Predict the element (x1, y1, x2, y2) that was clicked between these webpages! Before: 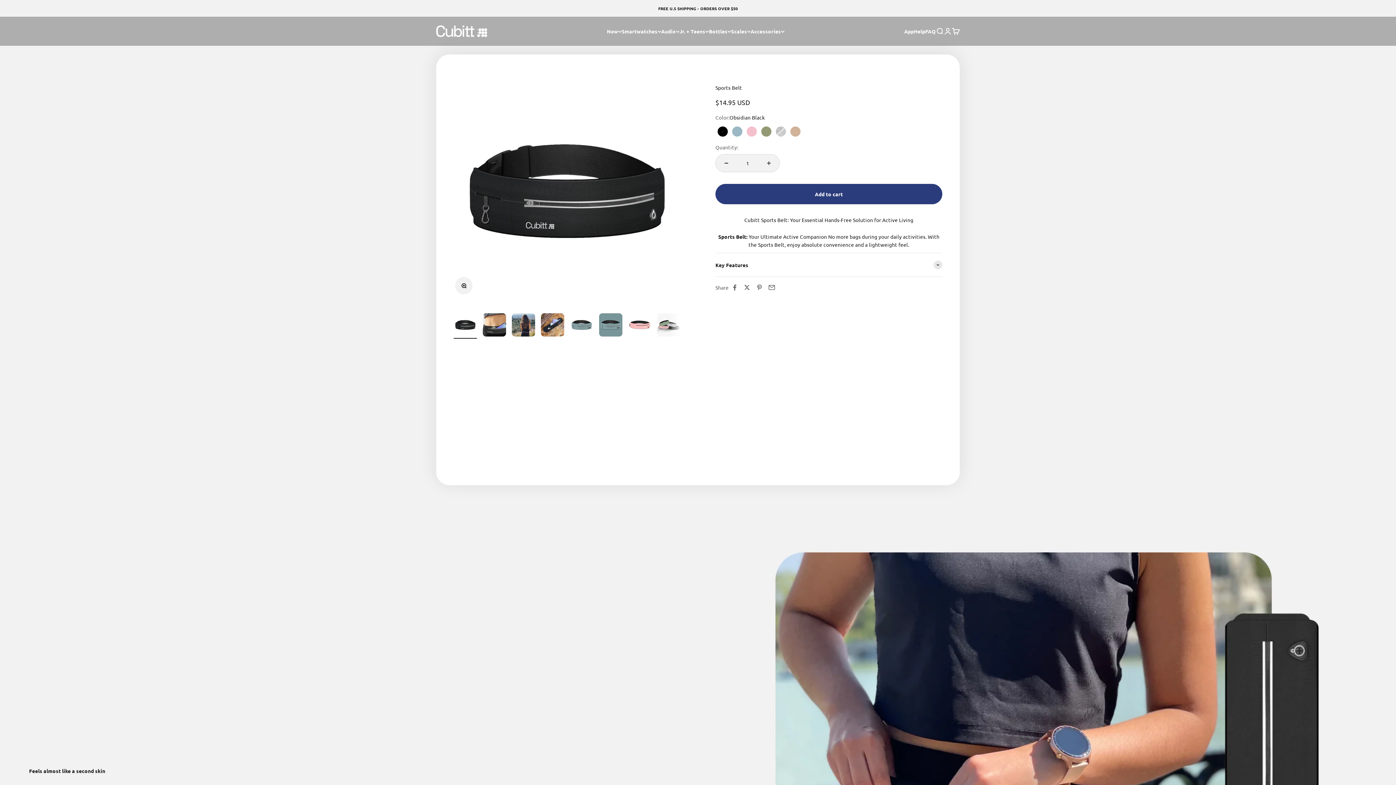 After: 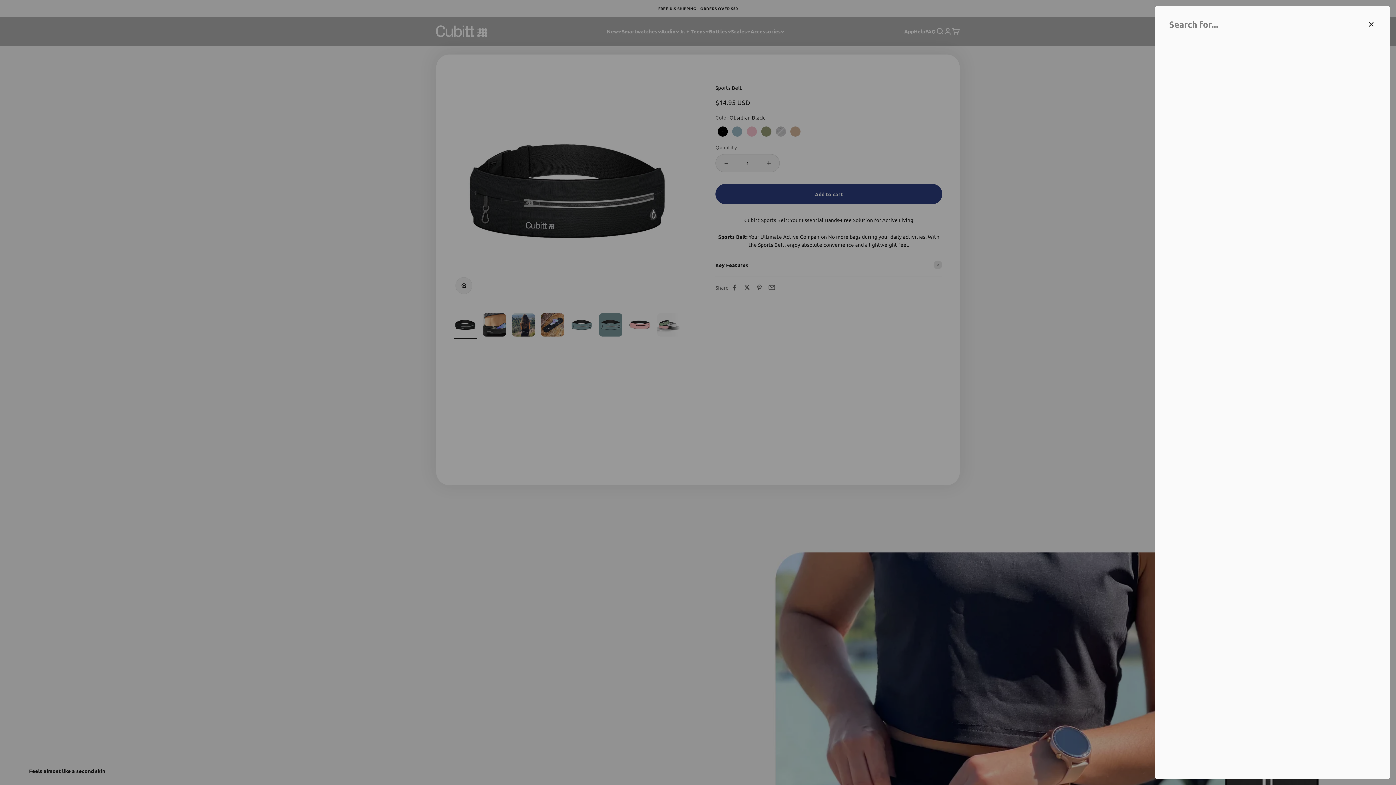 Action: bbox: (936, 27, 944, 35) label: Open search